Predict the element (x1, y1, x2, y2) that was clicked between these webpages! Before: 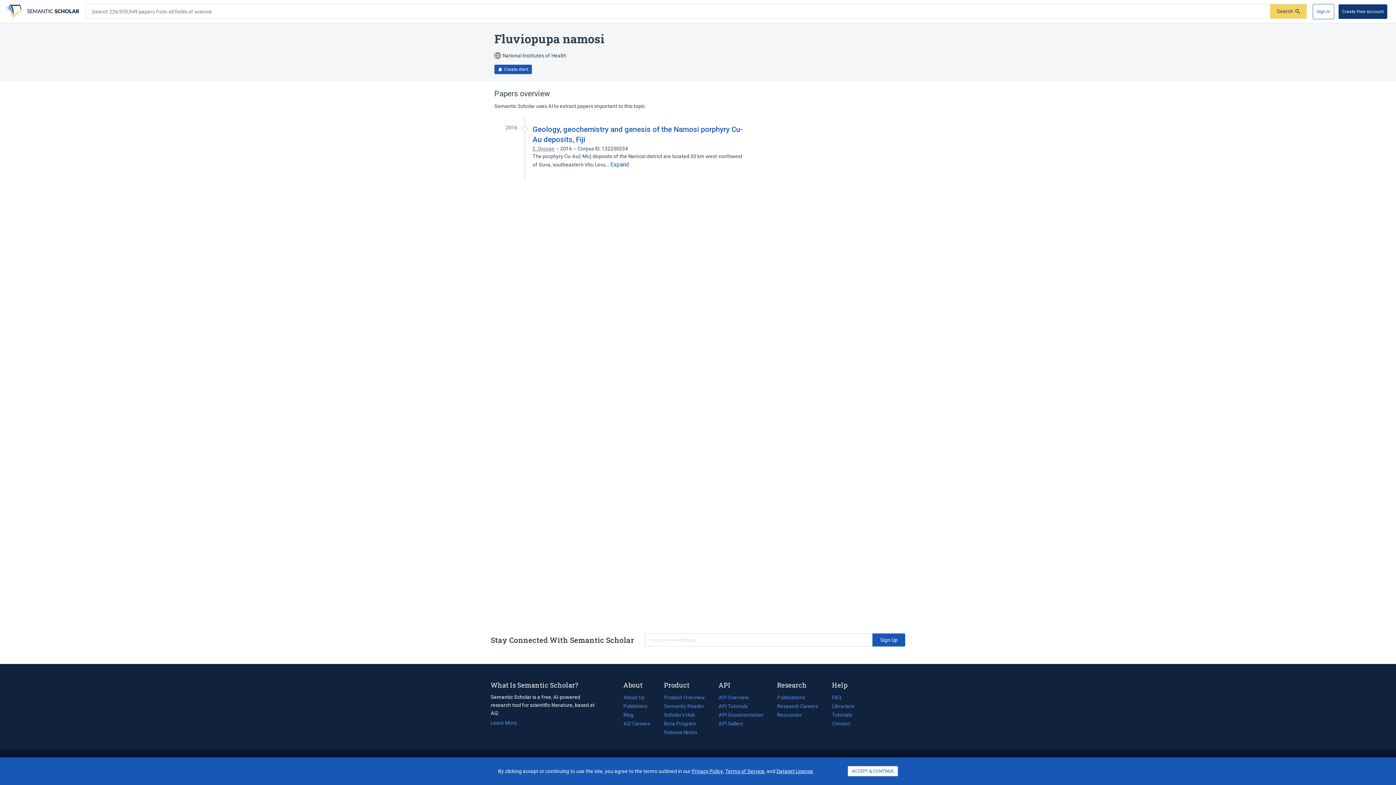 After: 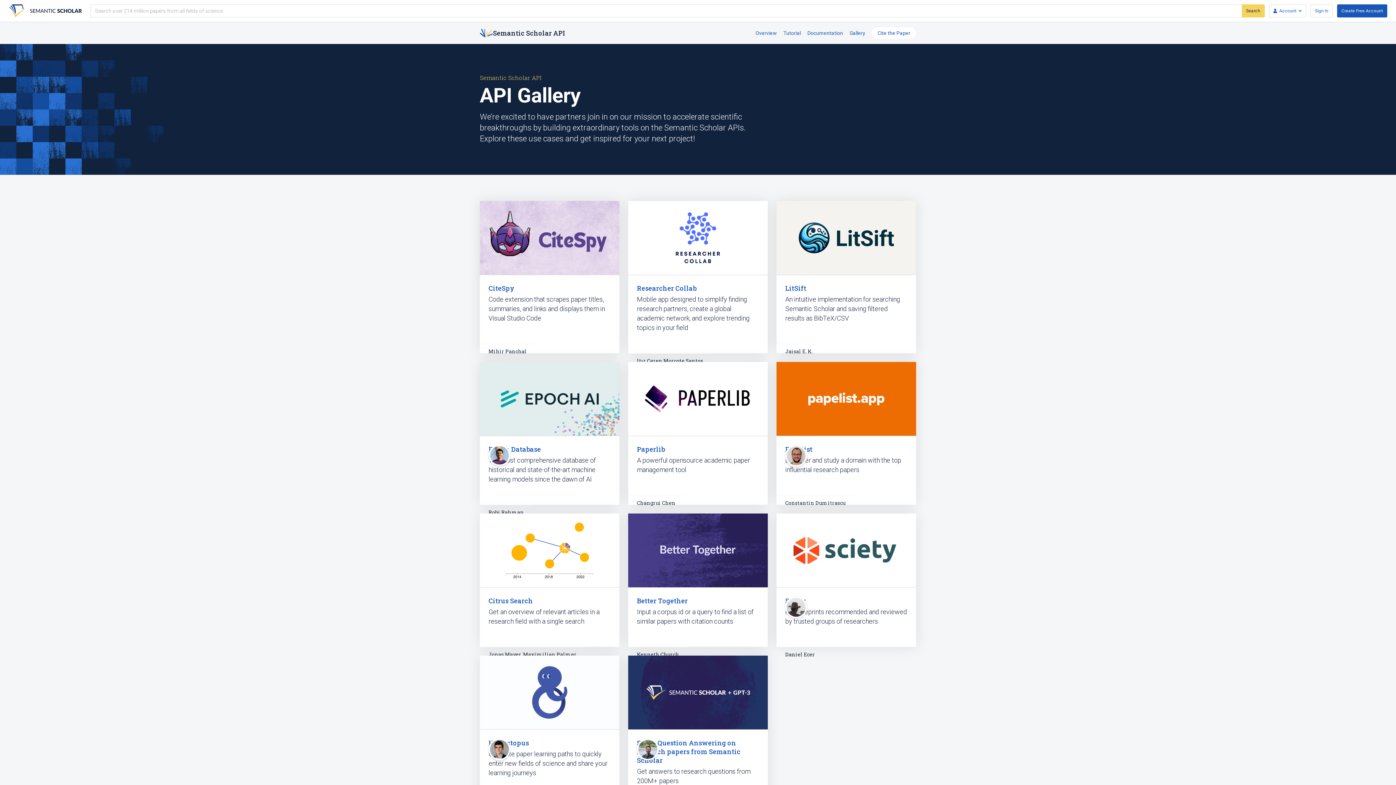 Action: bbox: (718, 719, 777, 728) label: API Gallery